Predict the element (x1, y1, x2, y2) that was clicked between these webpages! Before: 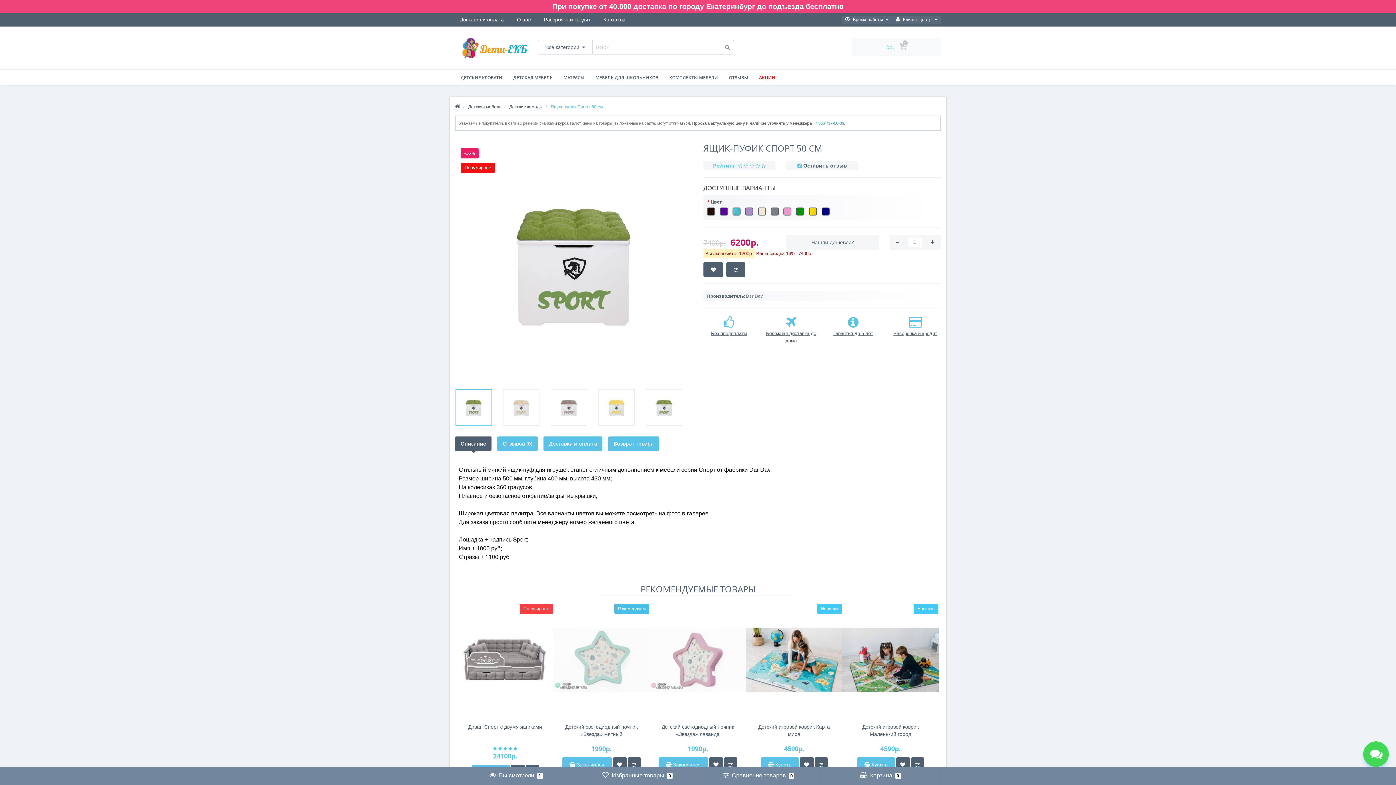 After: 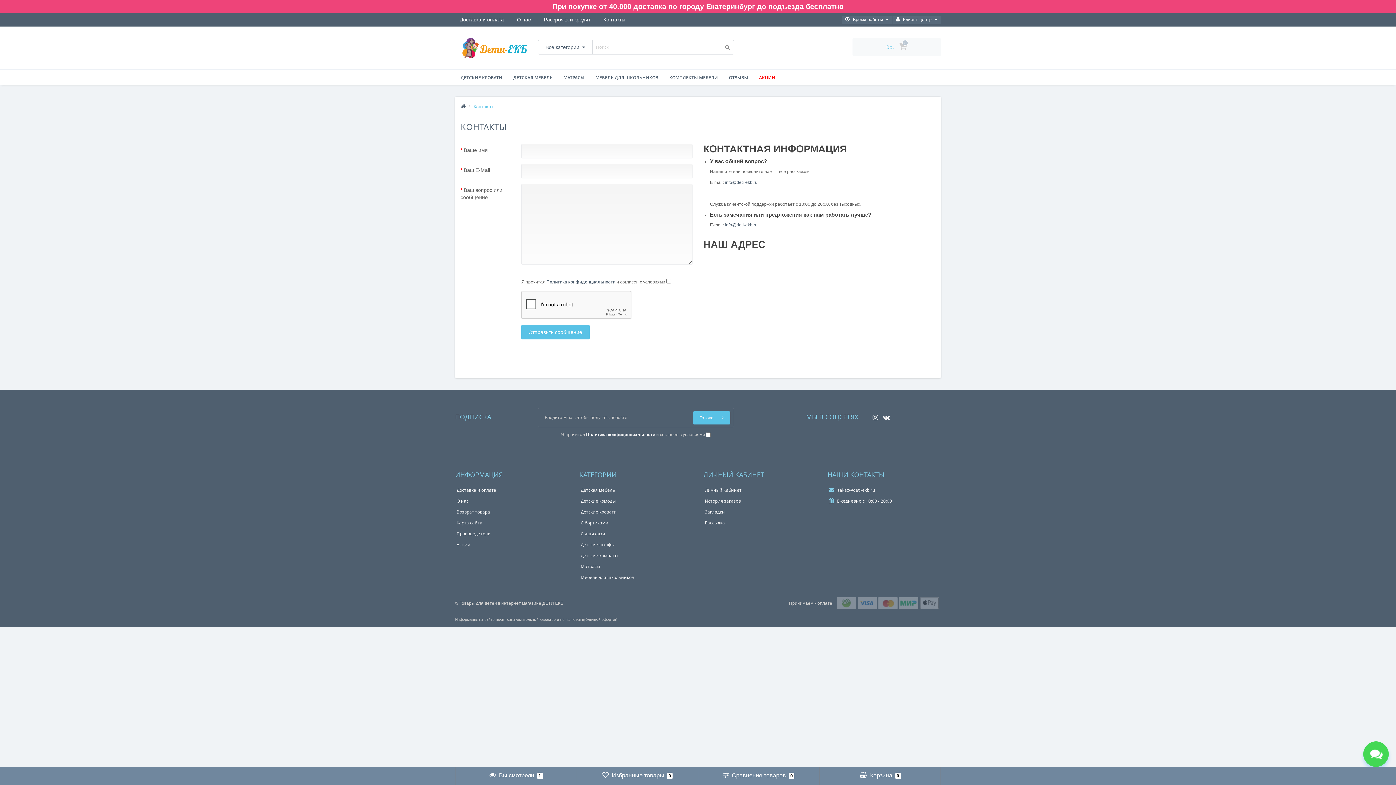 Action: label: Контакты bbox: (596, 13, 632, 26)